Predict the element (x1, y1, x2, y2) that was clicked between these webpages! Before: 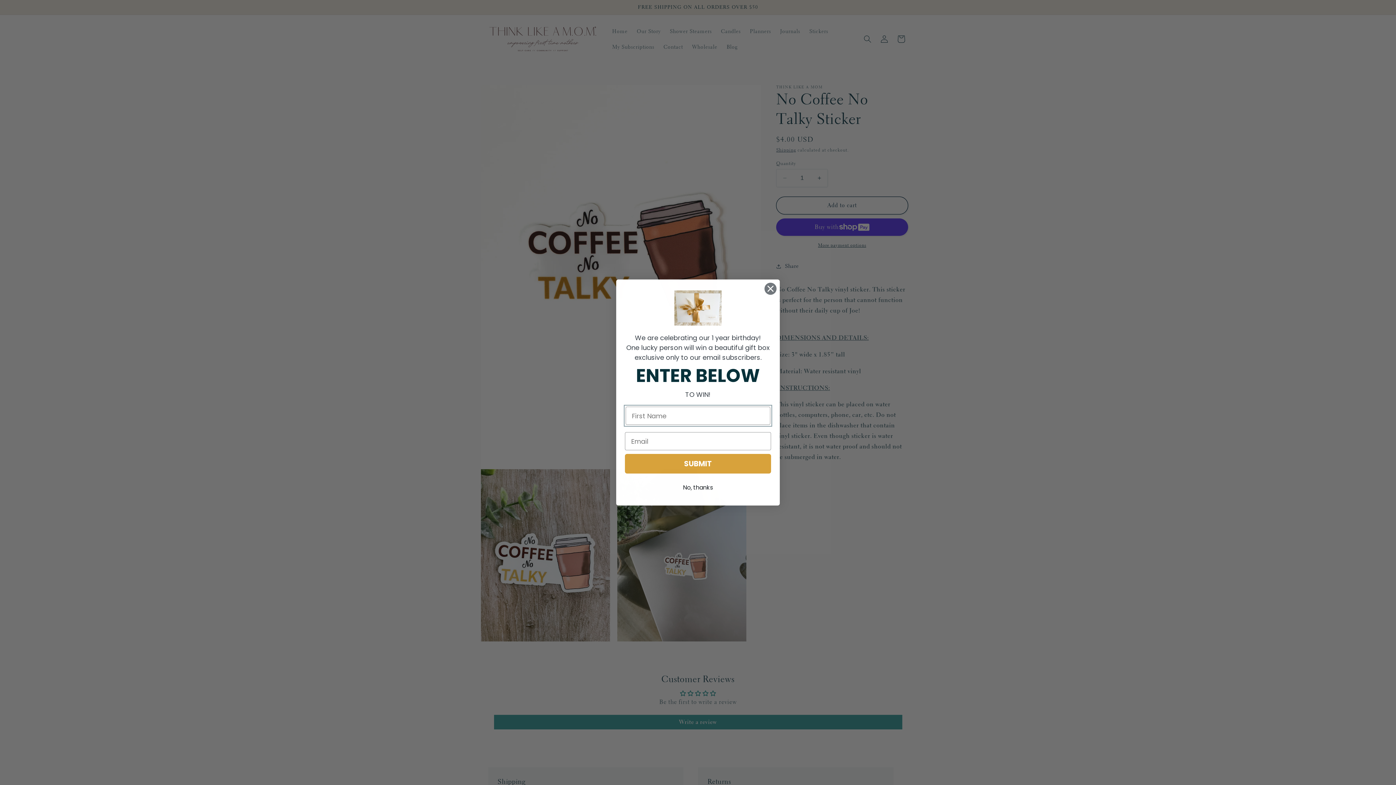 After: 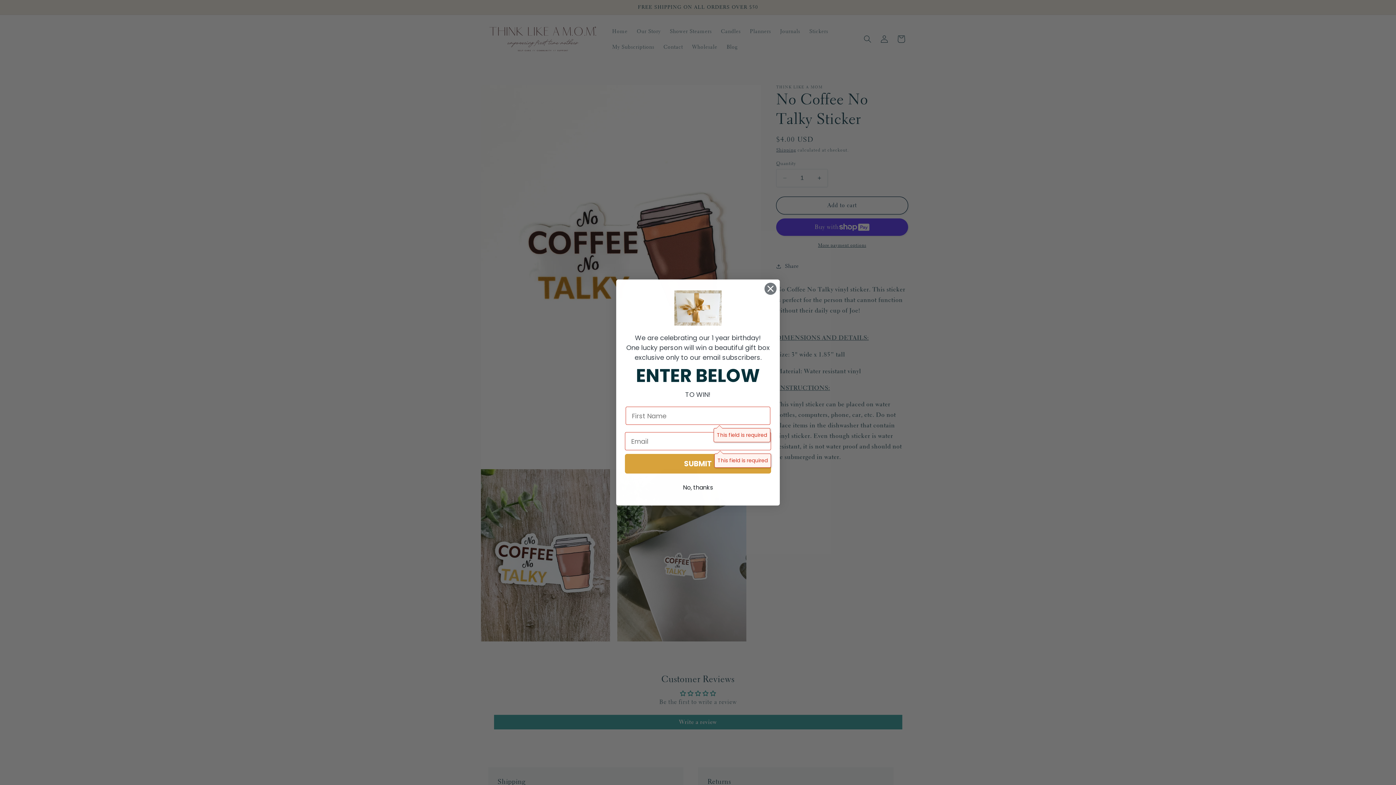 Action: bbox: (625, 454, 771, 473) label: SUBMIT